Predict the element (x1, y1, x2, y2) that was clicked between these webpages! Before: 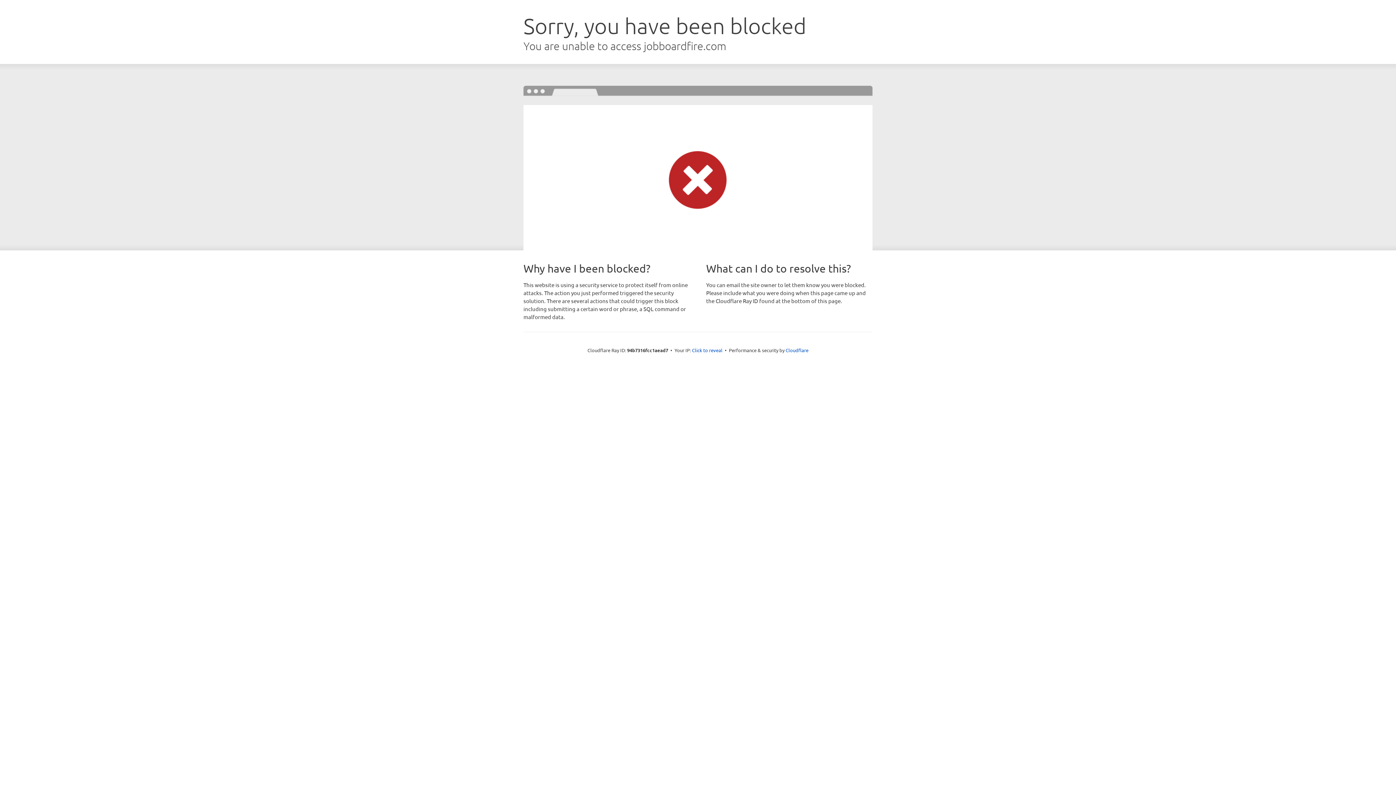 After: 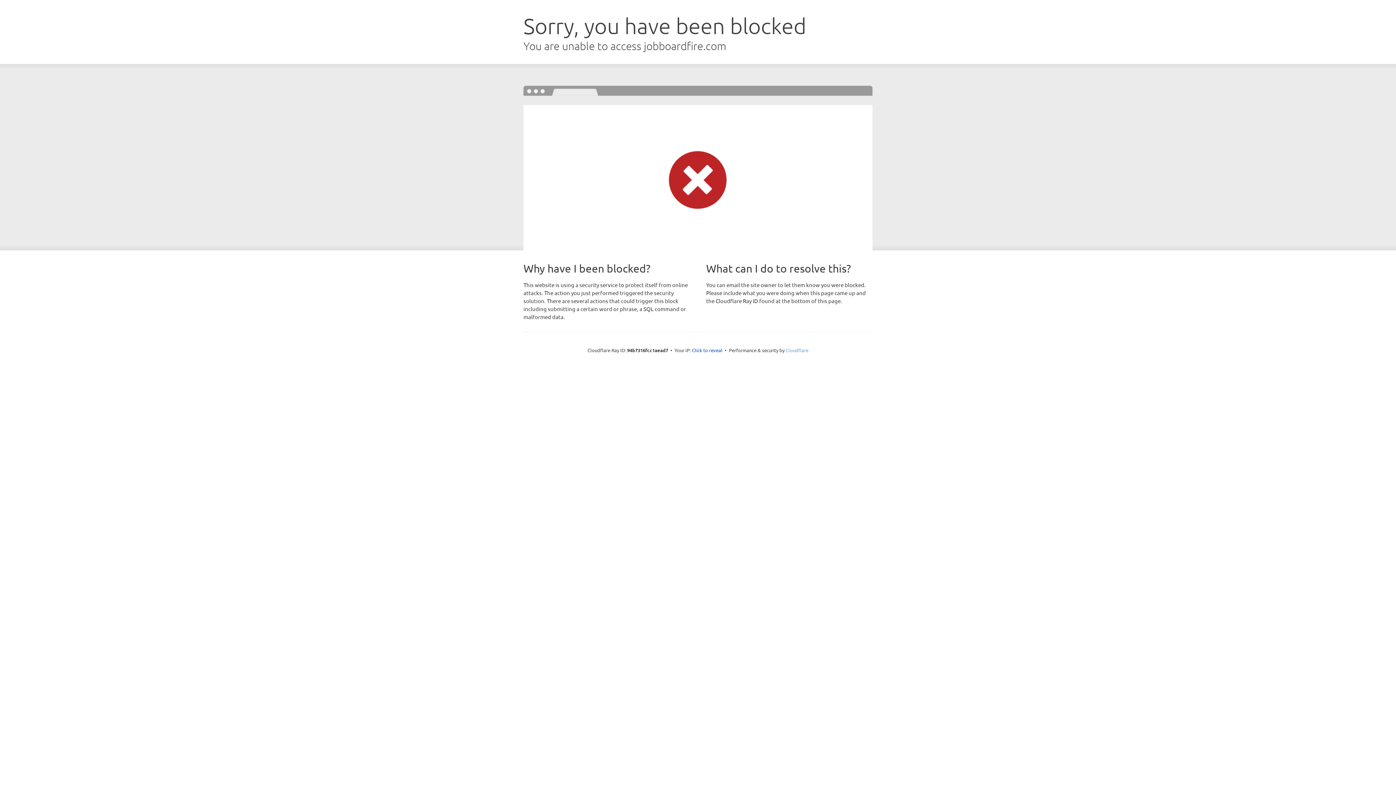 Action: bbox: (785, 347, 808, 353) label: Cloudflare